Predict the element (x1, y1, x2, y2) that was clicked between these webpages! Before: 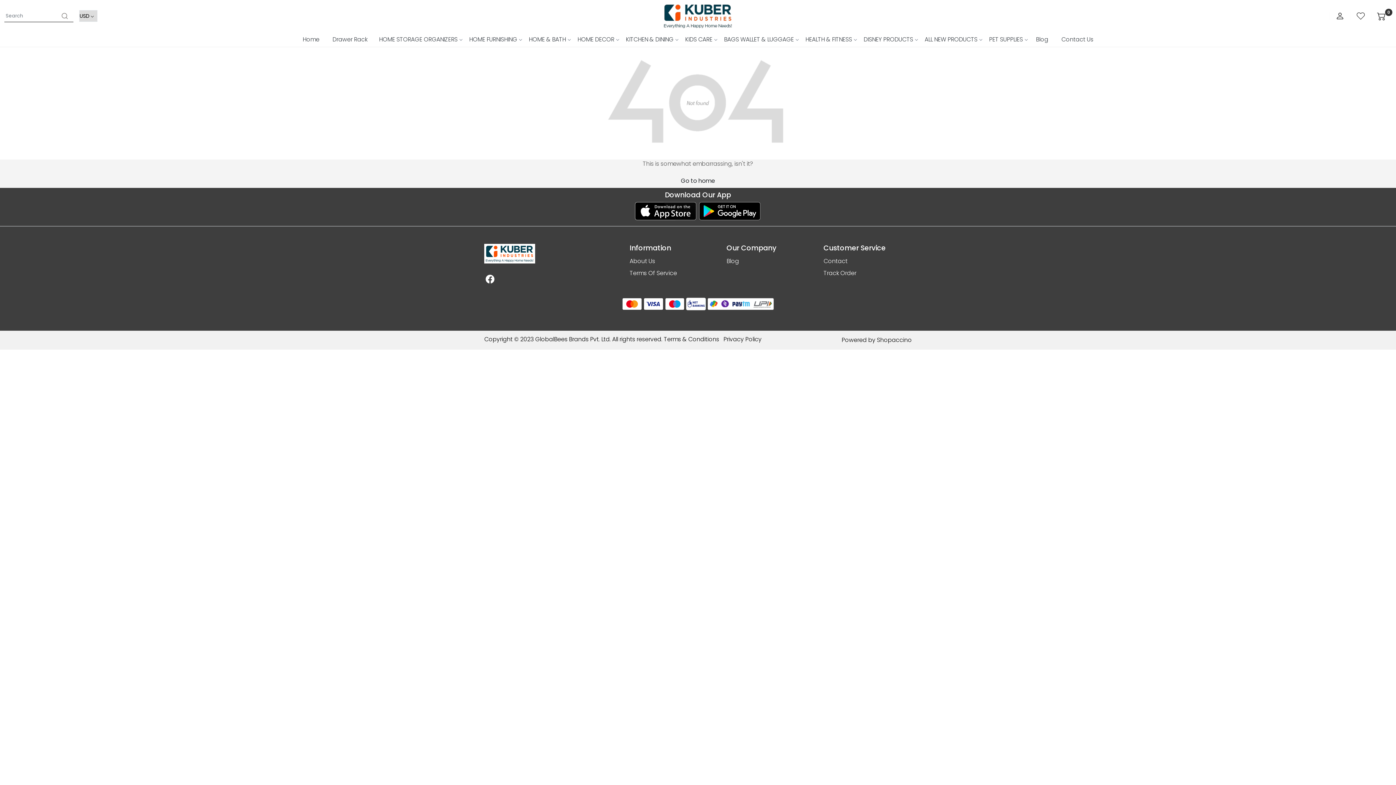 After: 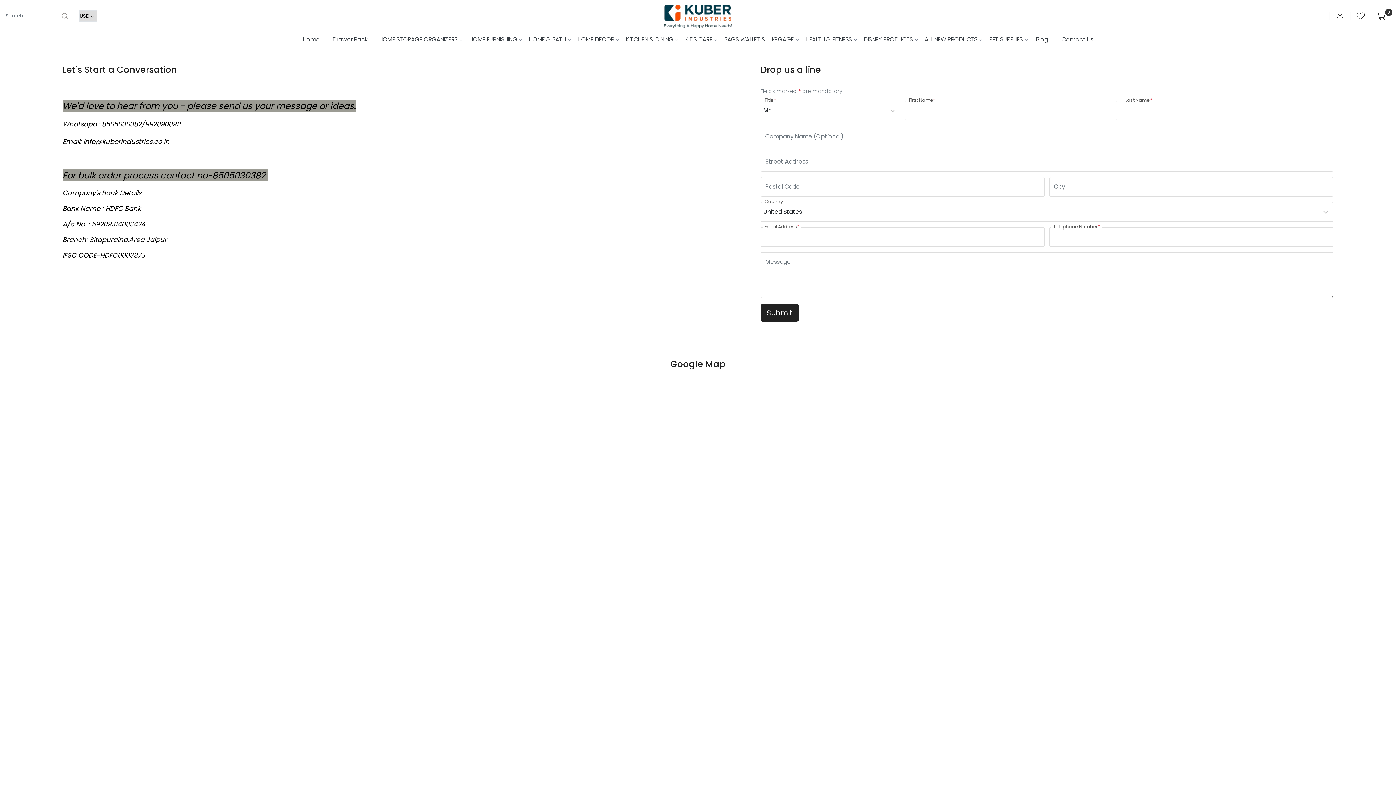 Action: label: Contact Us bbox: (1055, 32, 1099, 46)